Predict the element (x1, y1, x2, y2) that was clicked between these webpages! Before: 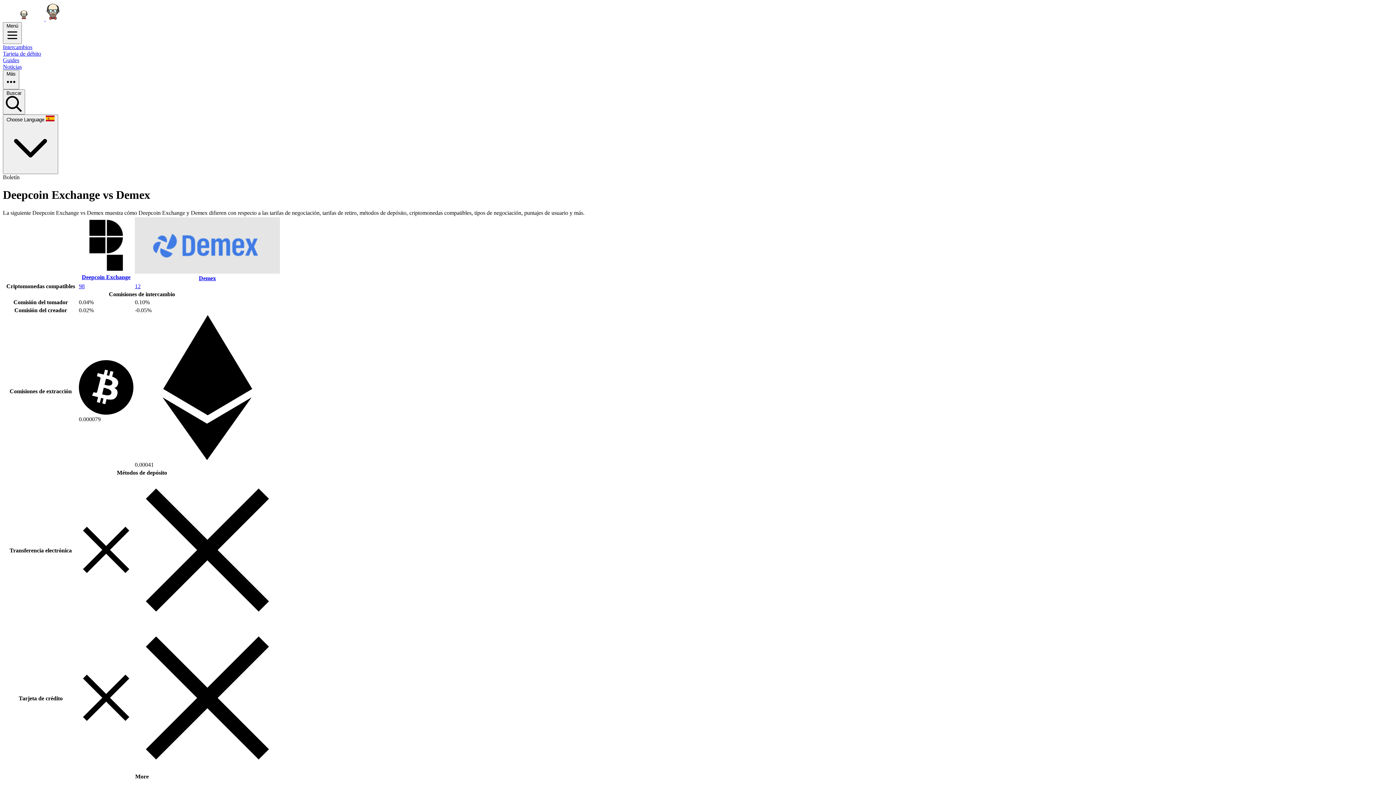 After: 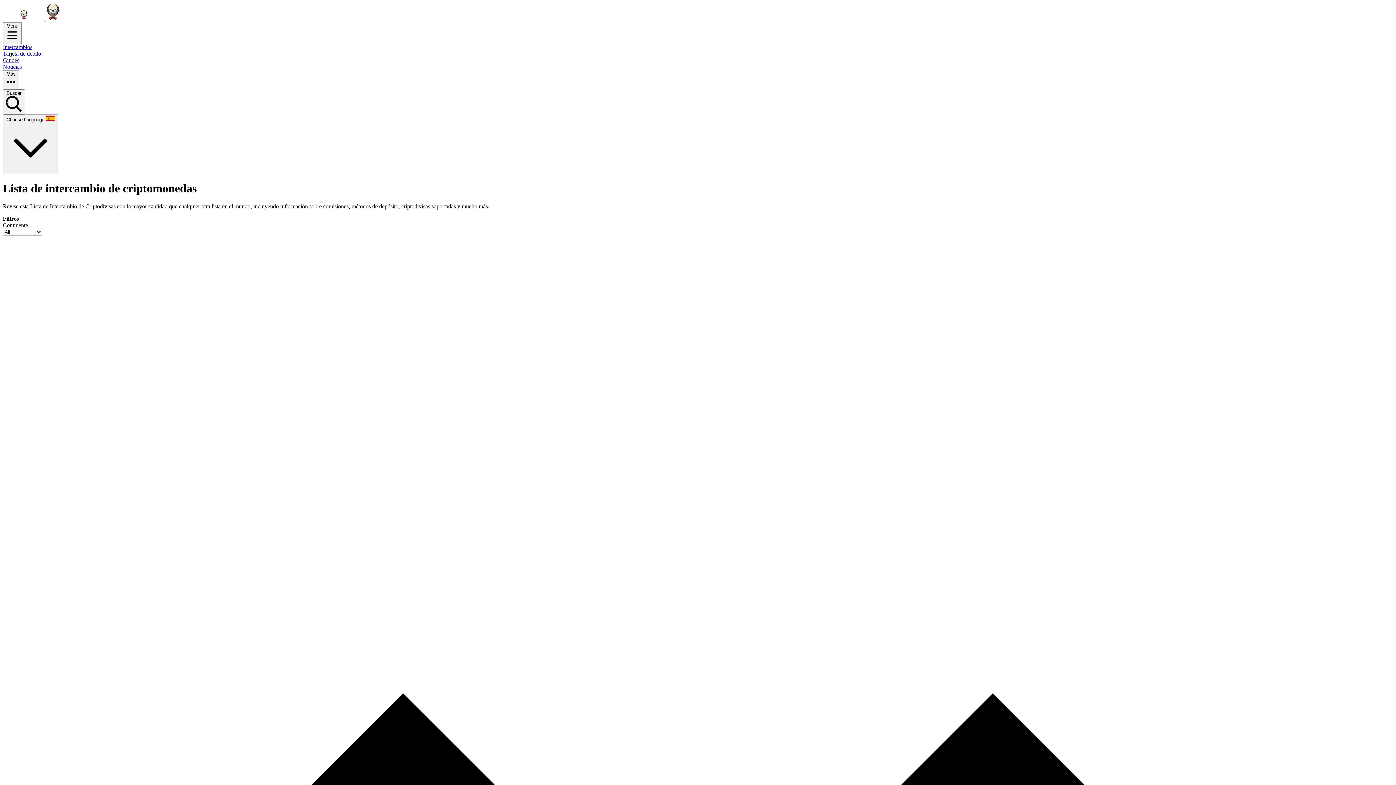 Action: label: Intercambios bbox: (2, 44, 1393, 50)